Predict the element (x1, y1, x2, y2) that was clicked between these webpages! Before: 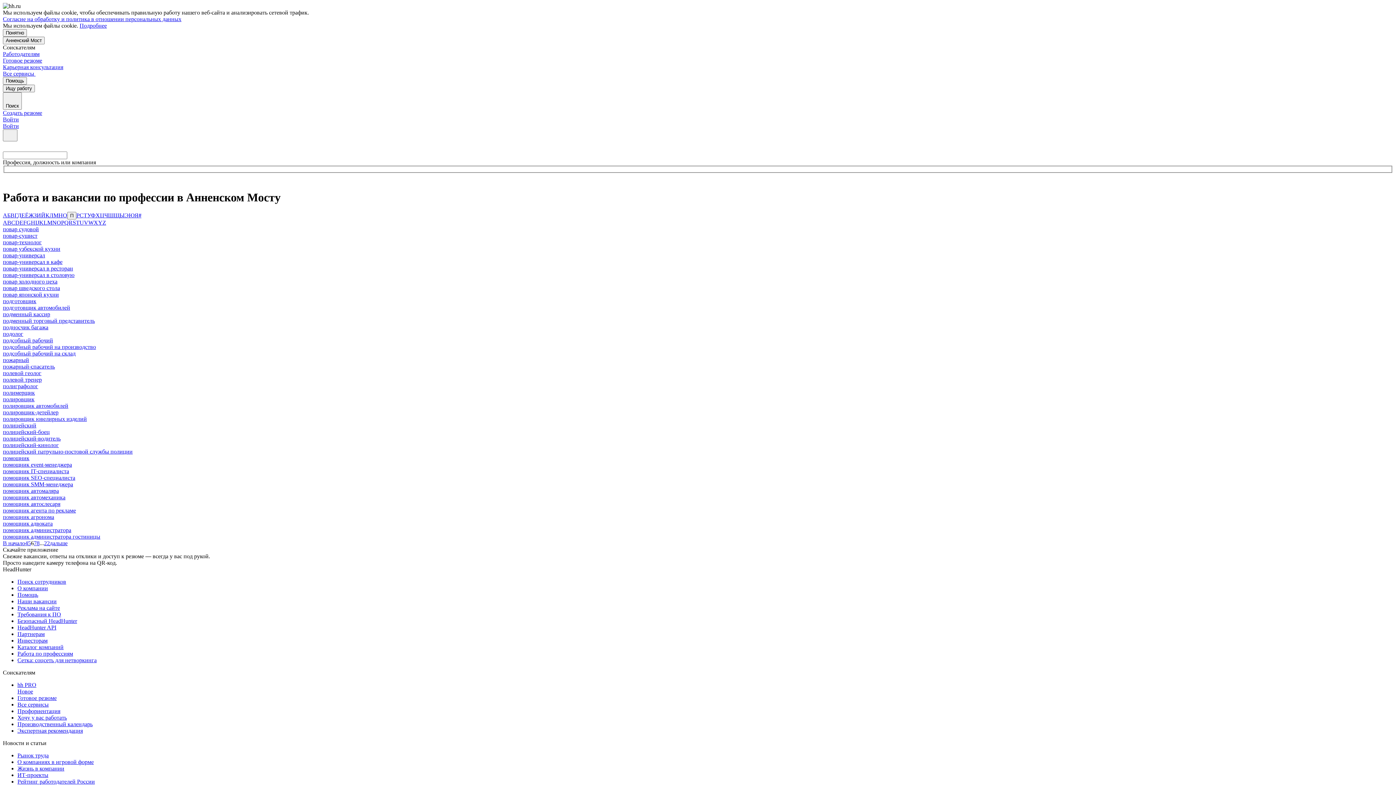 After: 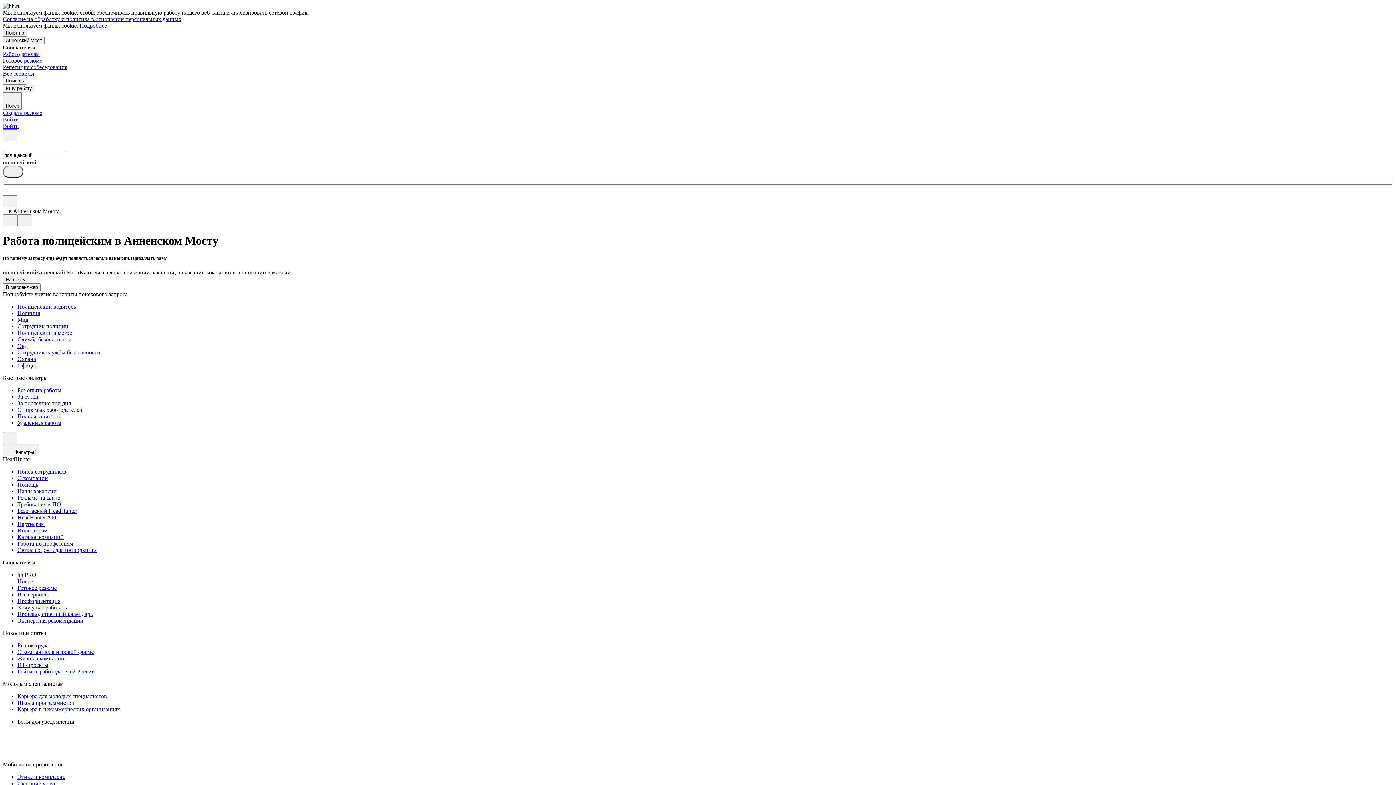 Action: label: полицейский bbox: (2, 422, 36, 428)